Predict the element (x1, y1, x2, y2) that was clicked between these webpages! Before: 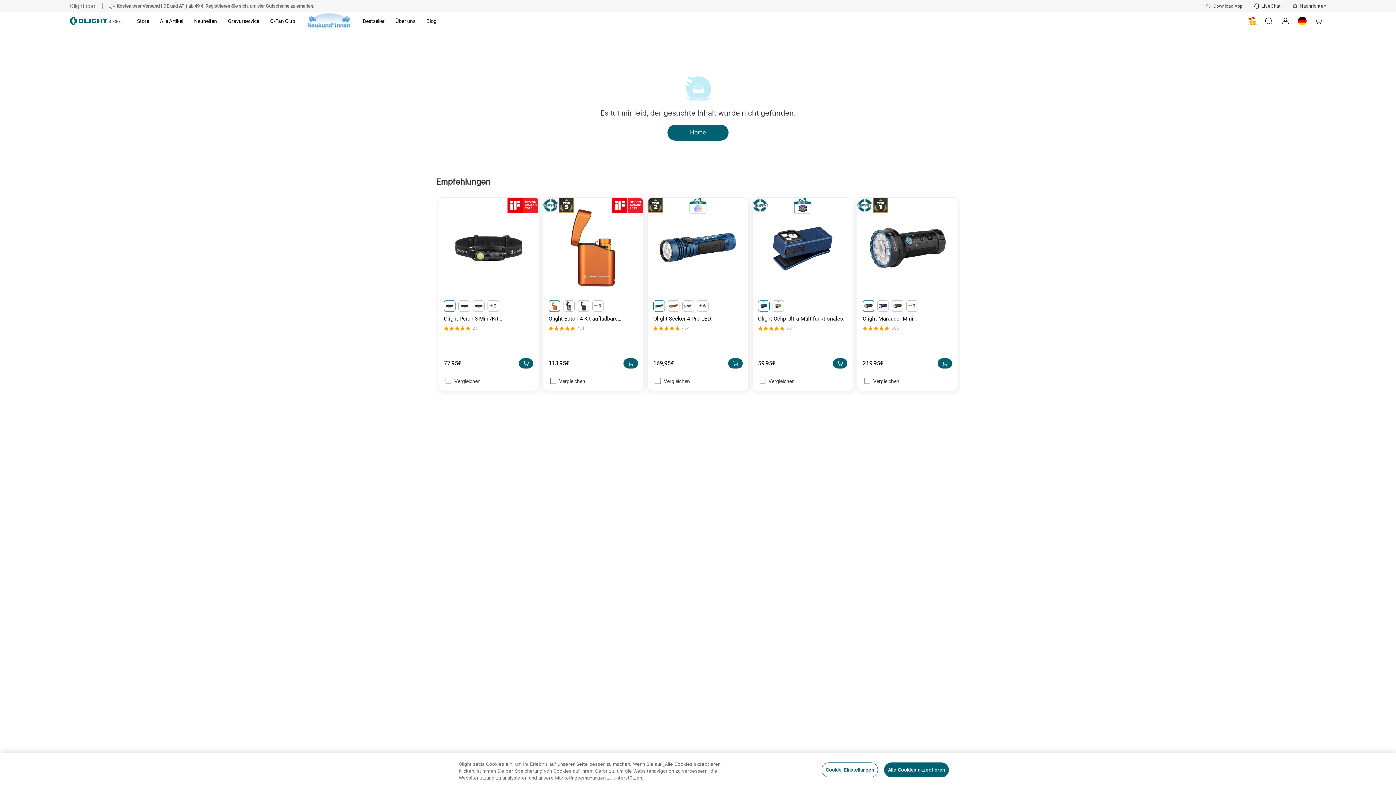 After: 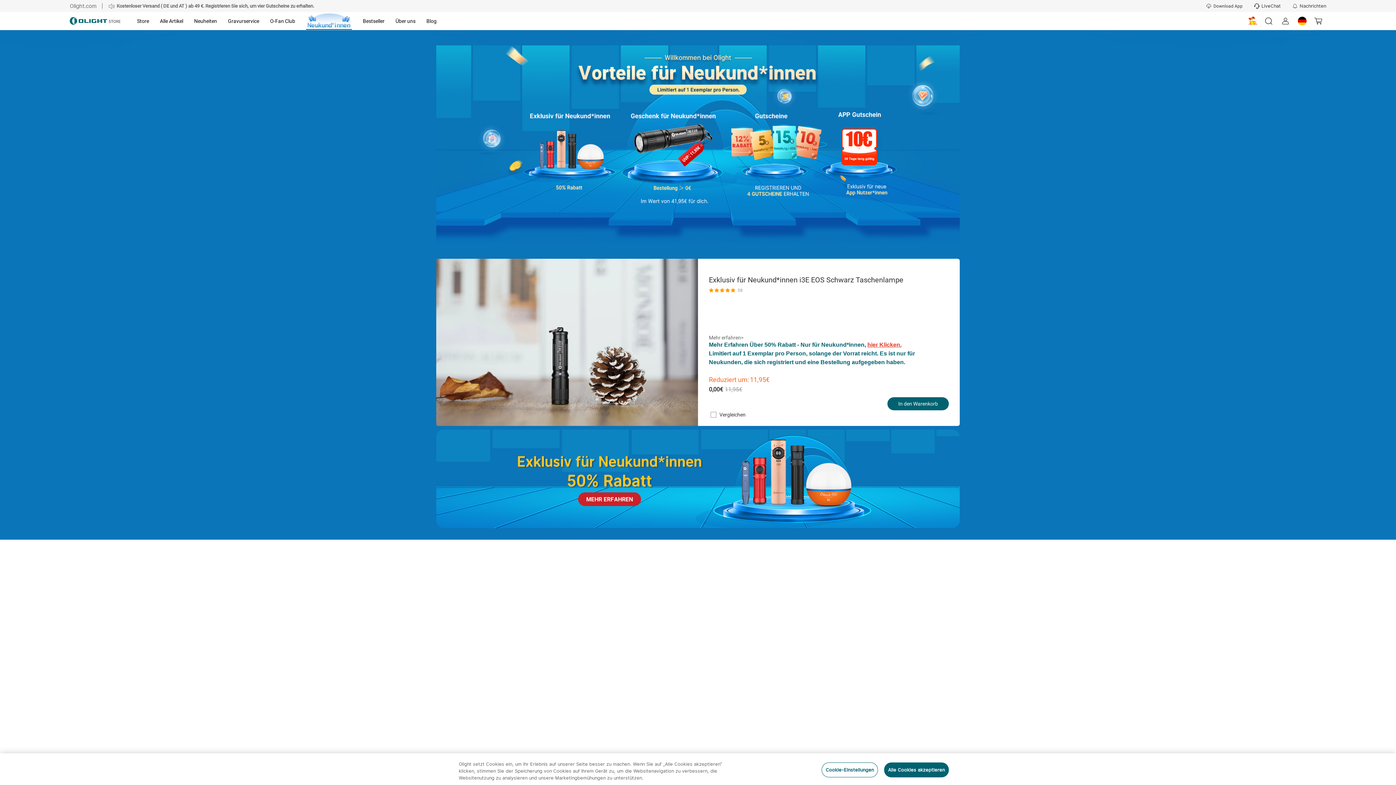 Action: bbox: (306, 12, 352, 29)